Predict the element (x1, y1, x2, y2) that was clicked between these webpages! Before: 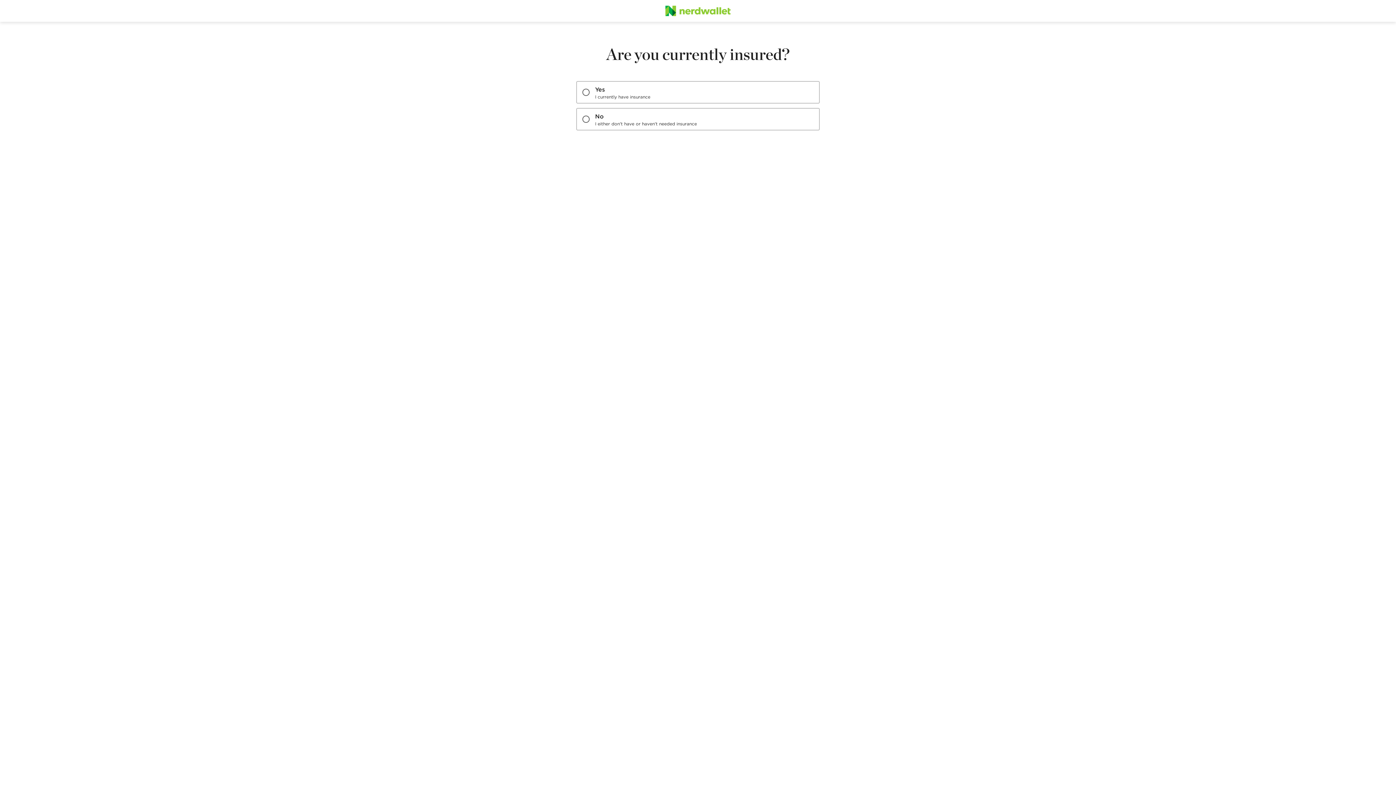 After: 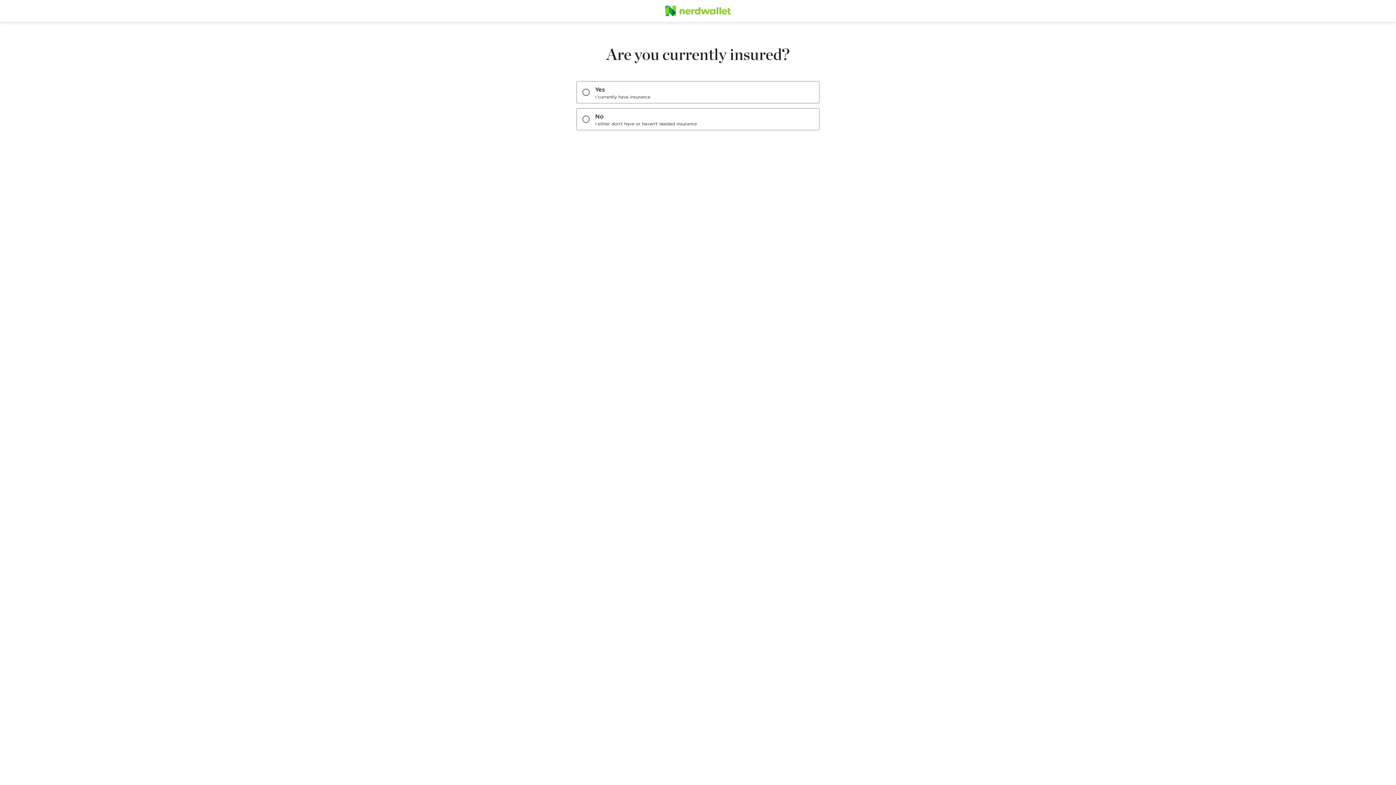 Action: bbox: (665, 5, 730, 16)